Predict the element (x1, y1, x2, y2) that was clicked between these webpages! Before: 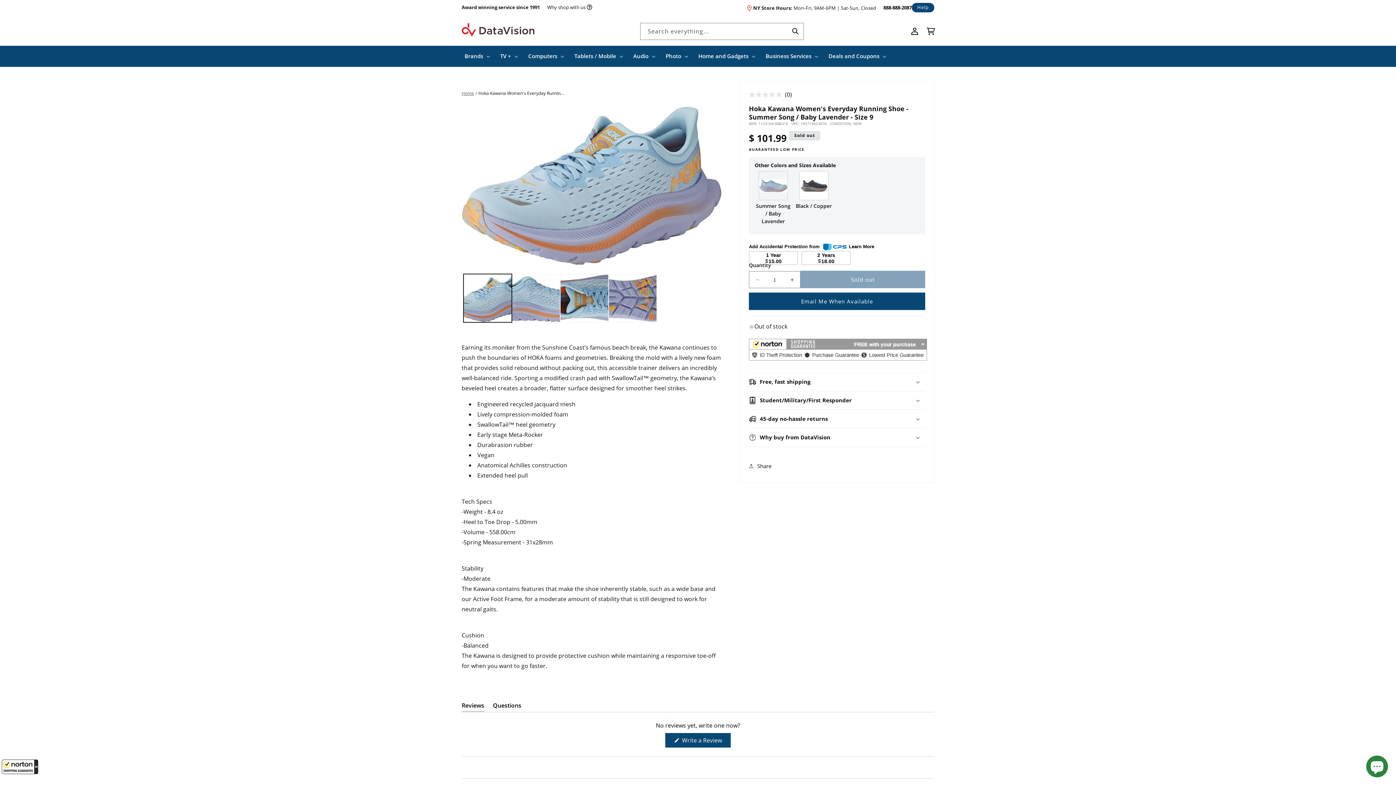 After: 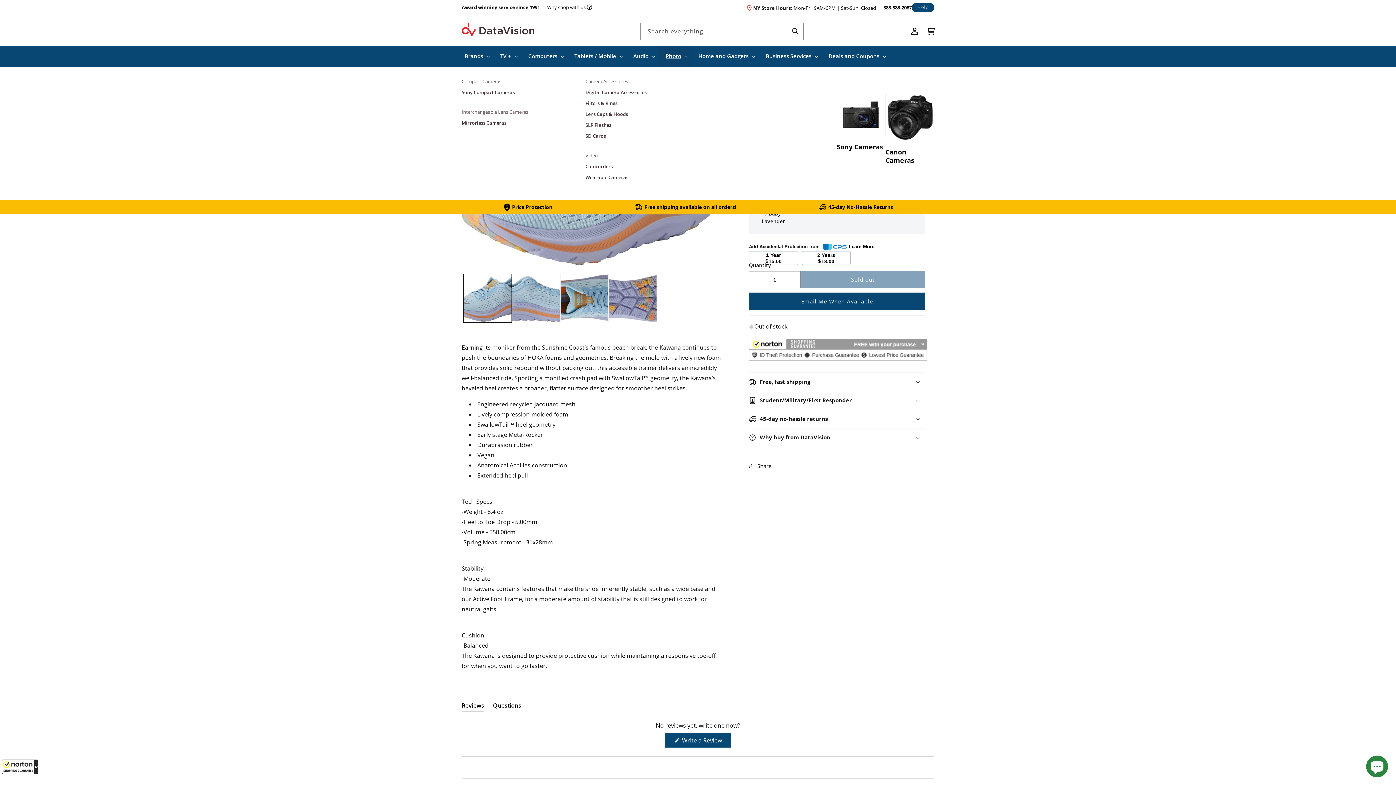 Action: bbox: (658, 45, 691, 66) label: Photo